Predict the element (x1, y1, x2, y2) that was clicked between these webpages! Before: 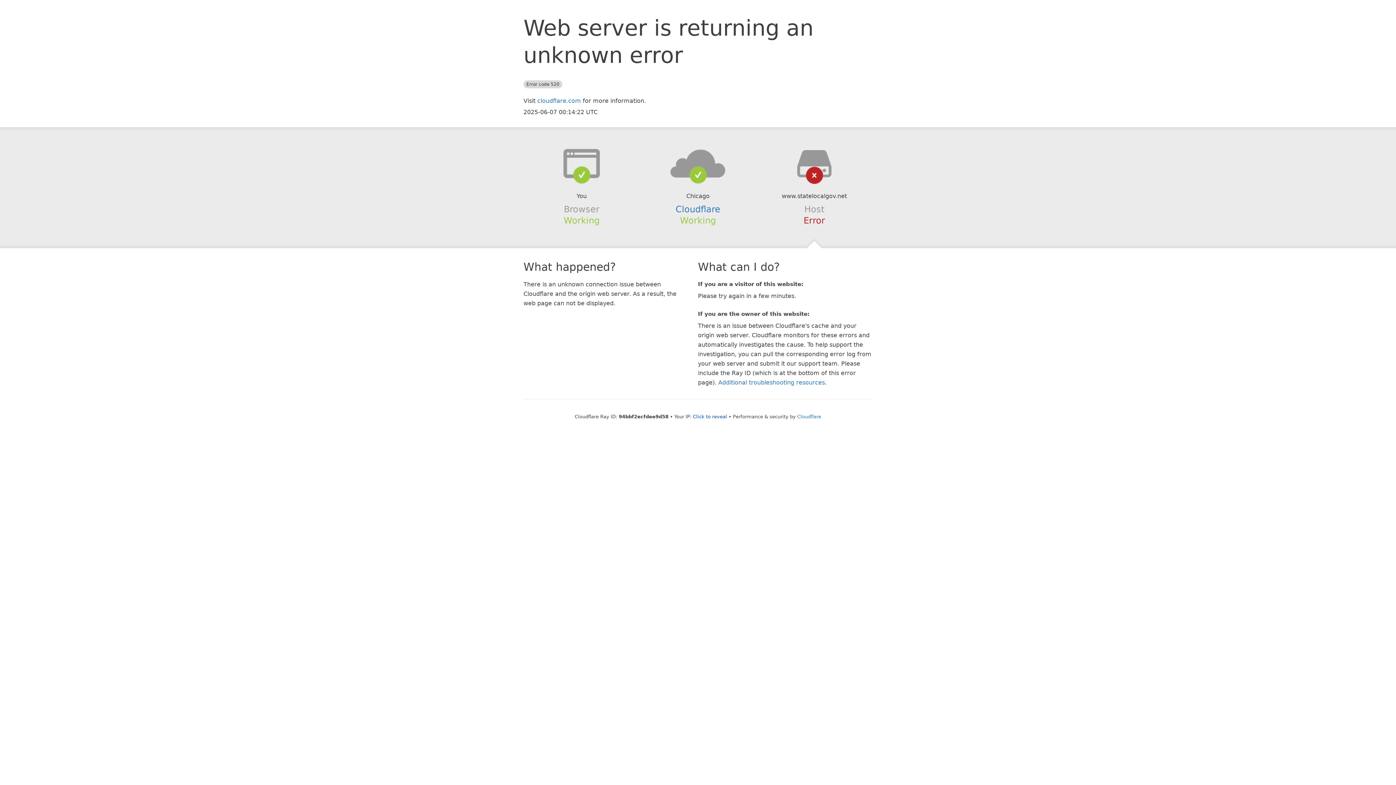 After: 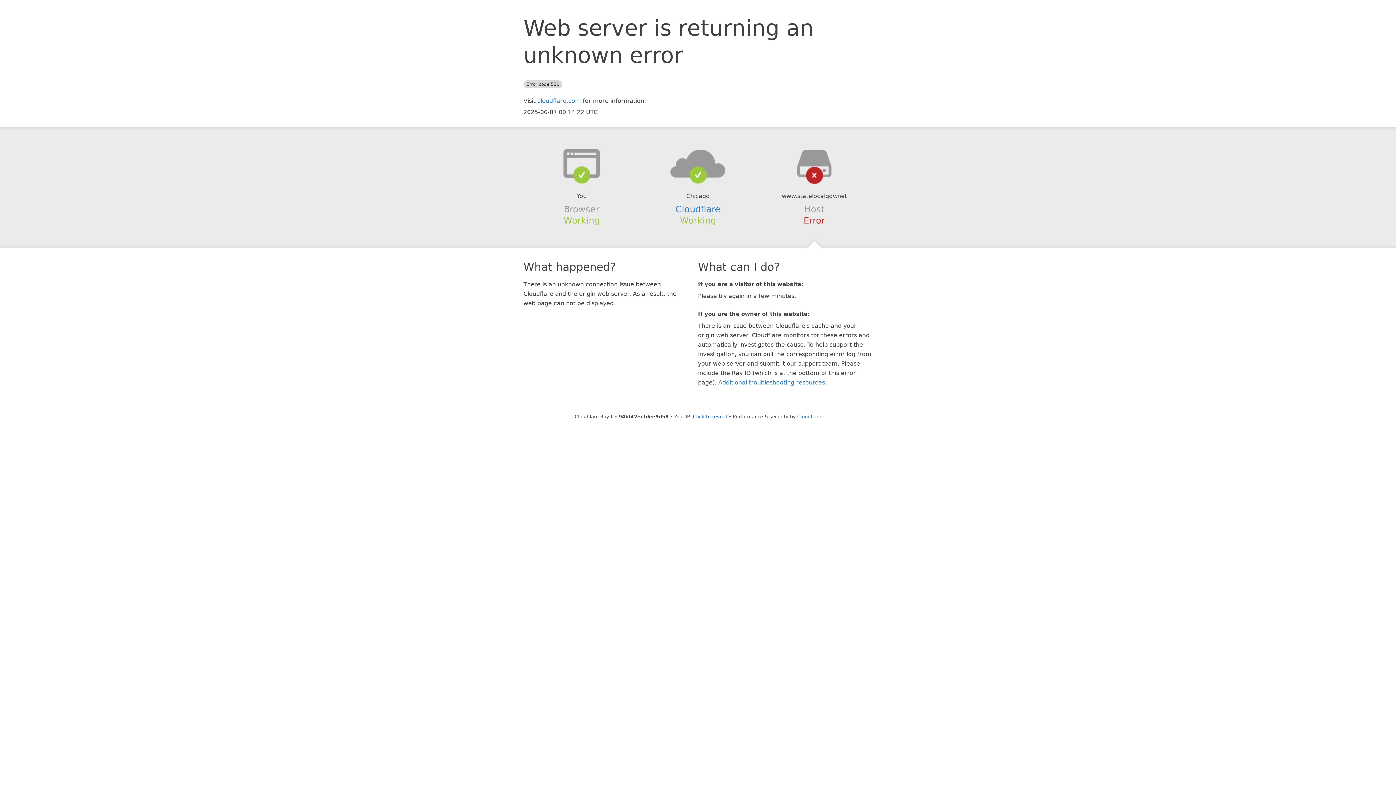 Action: bbox: (639, 148, 756, 178)